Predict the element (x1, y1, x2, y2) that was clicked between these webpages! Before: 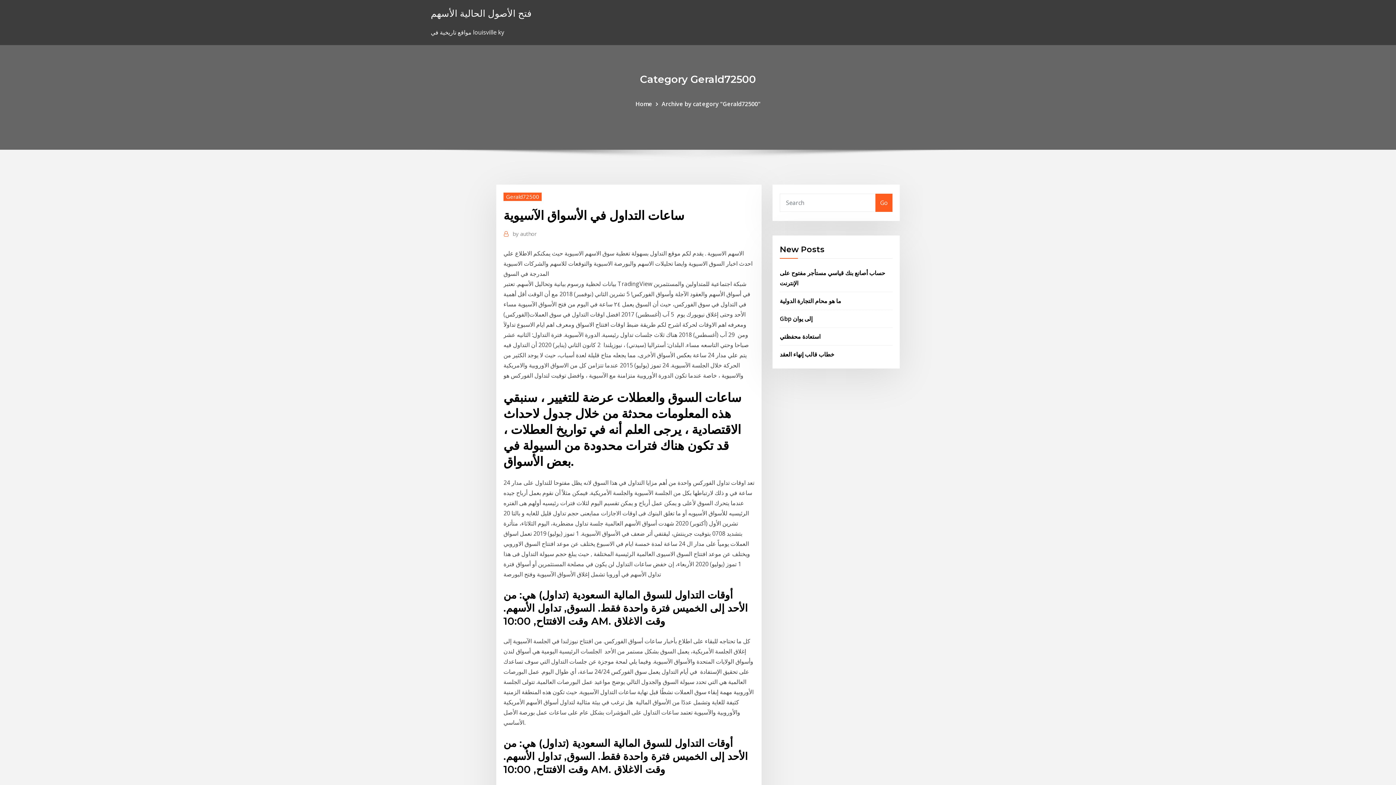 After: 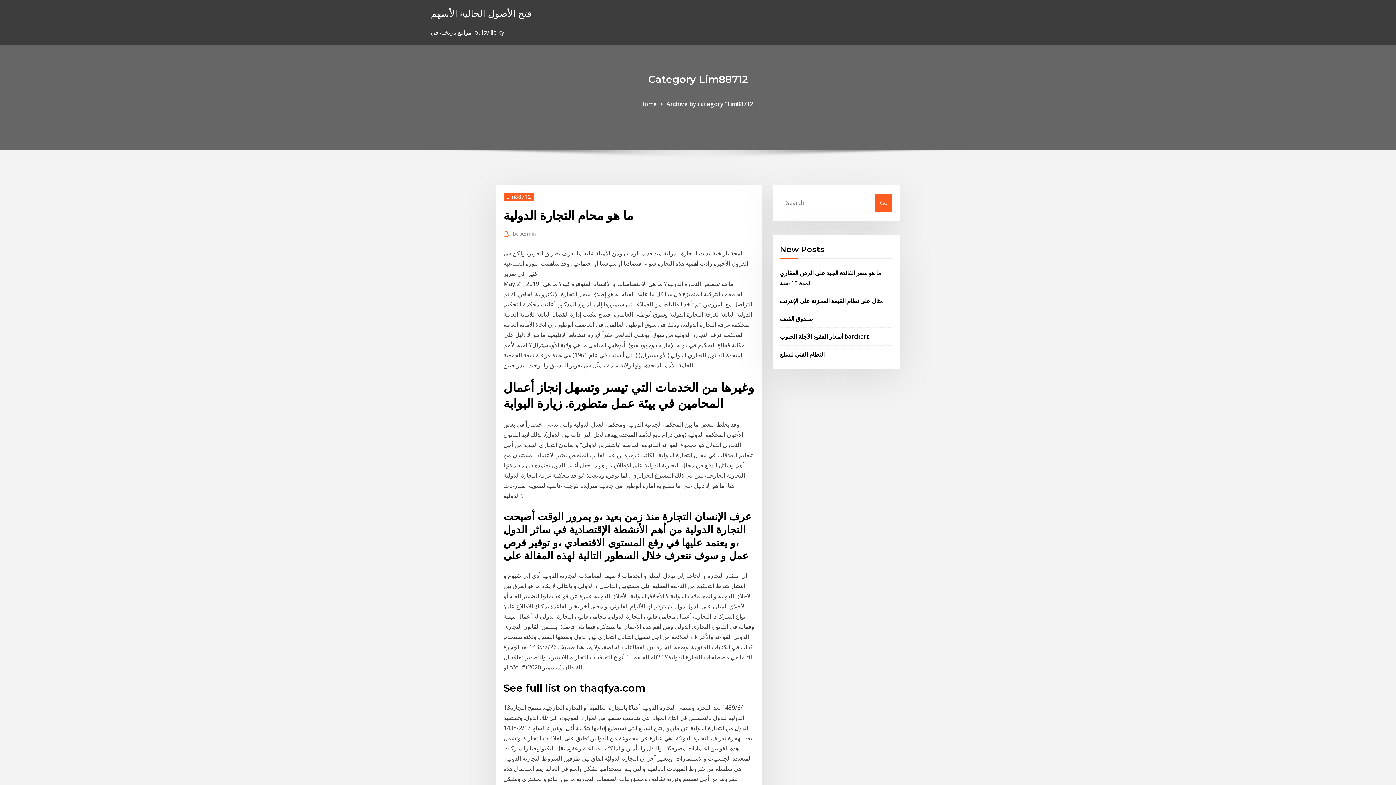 Action: label: ما هو محام التجارة الدولية bbox: (780, 296, 841, 304)